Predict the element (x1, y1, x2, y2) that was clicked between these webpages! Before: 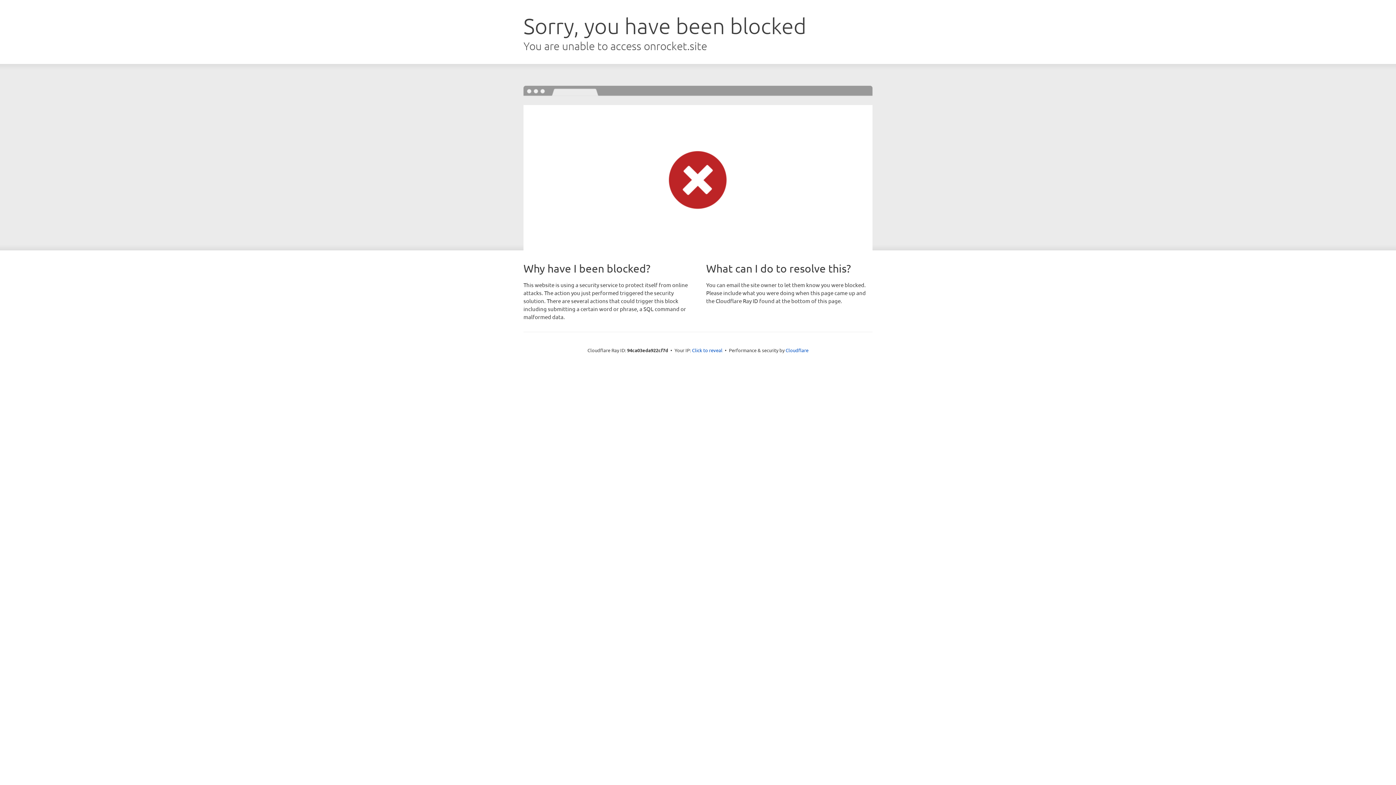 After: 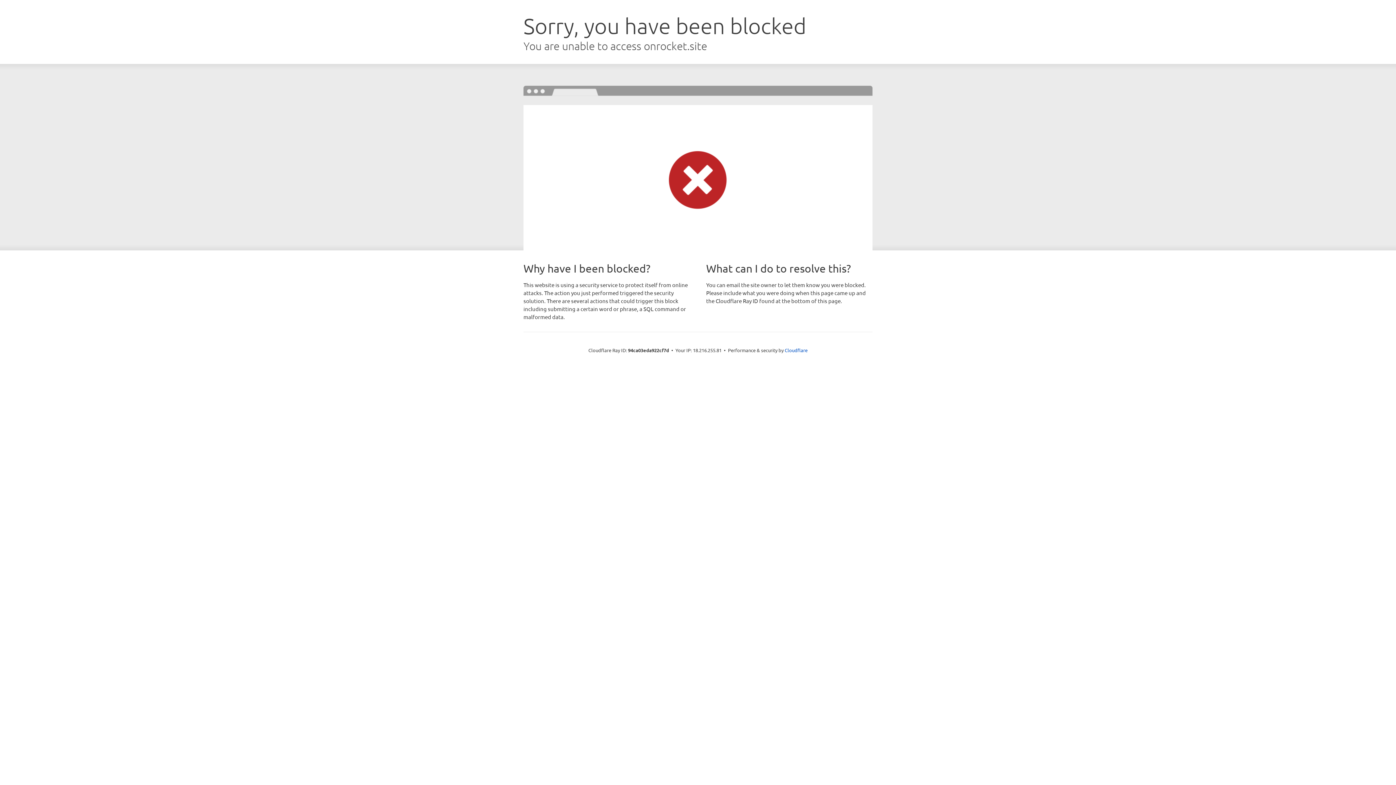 Action: label: Click to reveal bbox: (692, 346, 722, 353)